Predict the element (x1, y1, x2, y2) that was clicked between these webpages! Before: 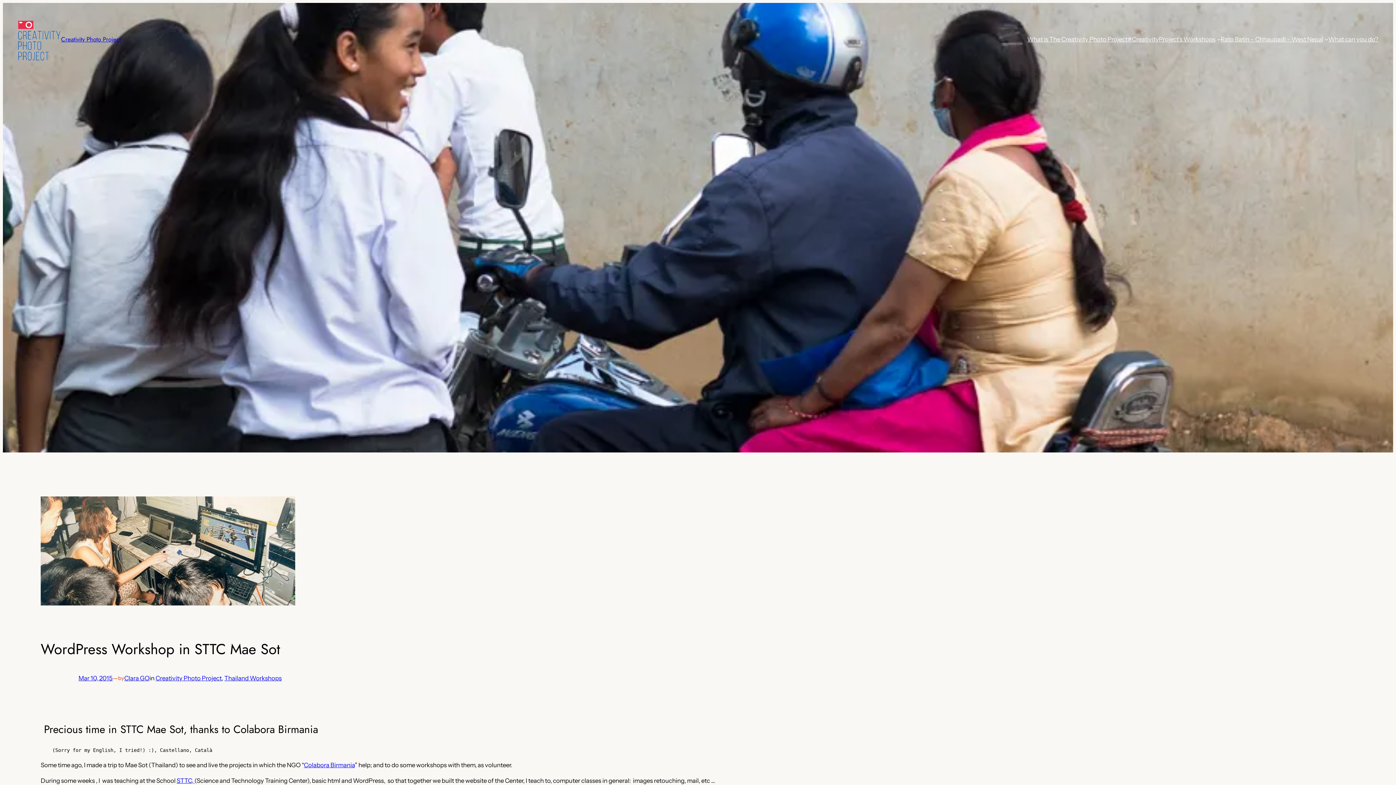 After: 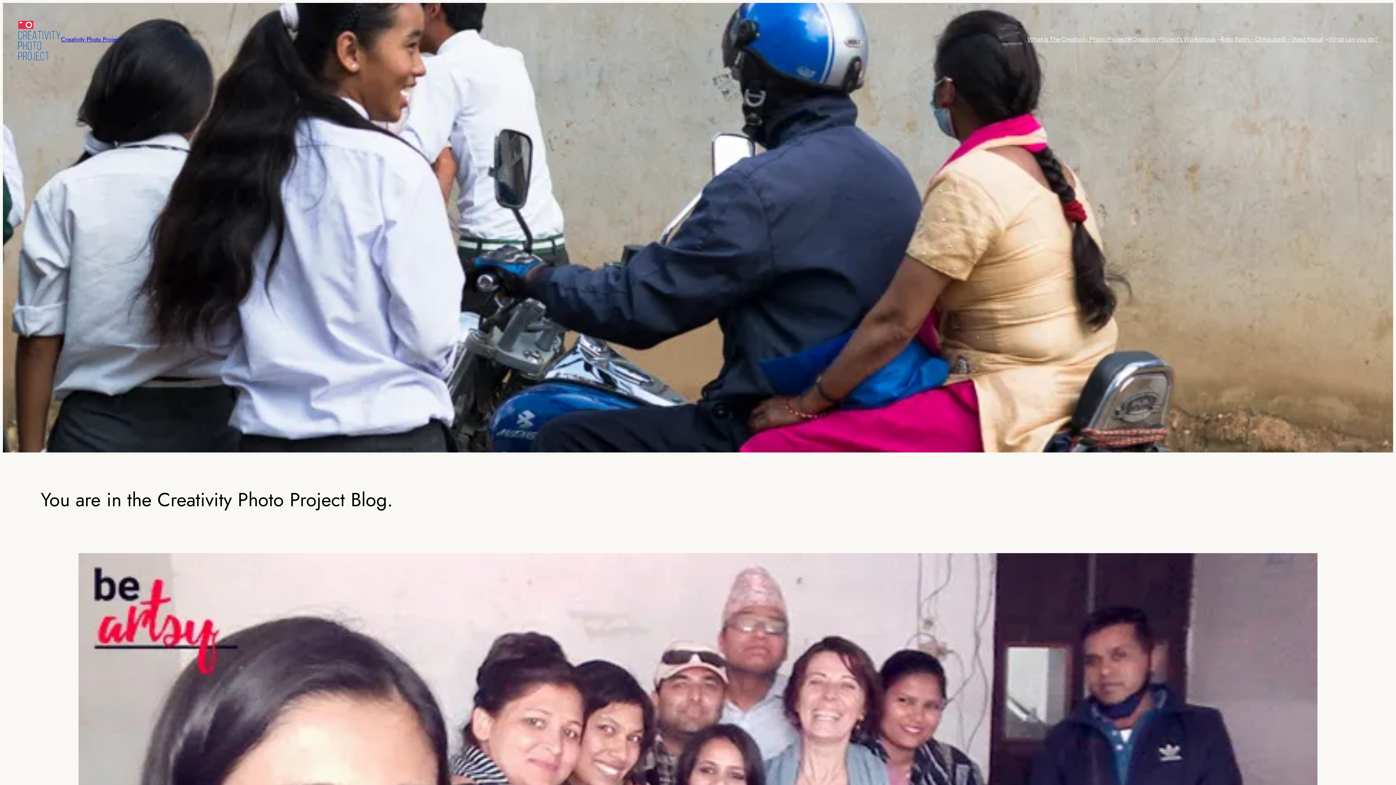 Action: bbox: (61, 34, 120, 43) label: Creativity Photo Project